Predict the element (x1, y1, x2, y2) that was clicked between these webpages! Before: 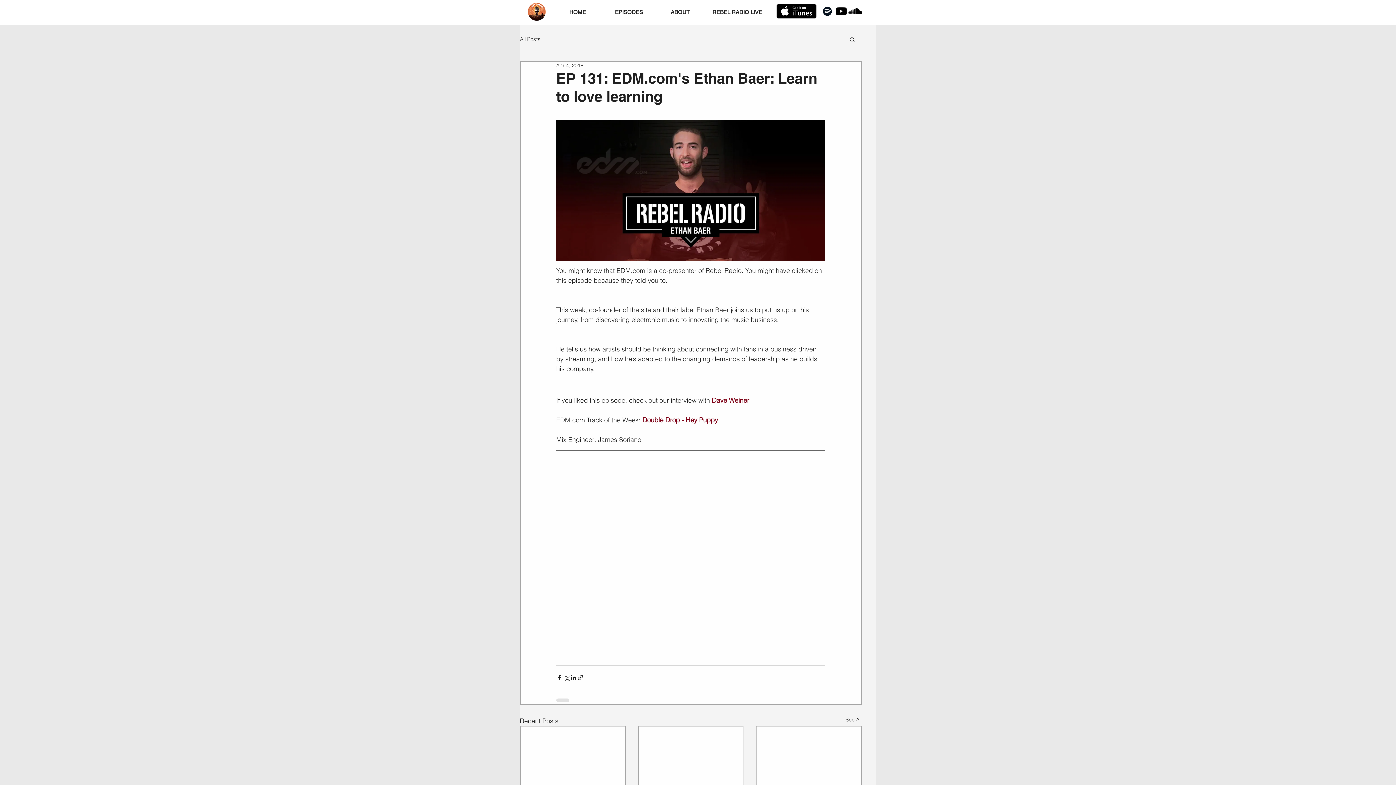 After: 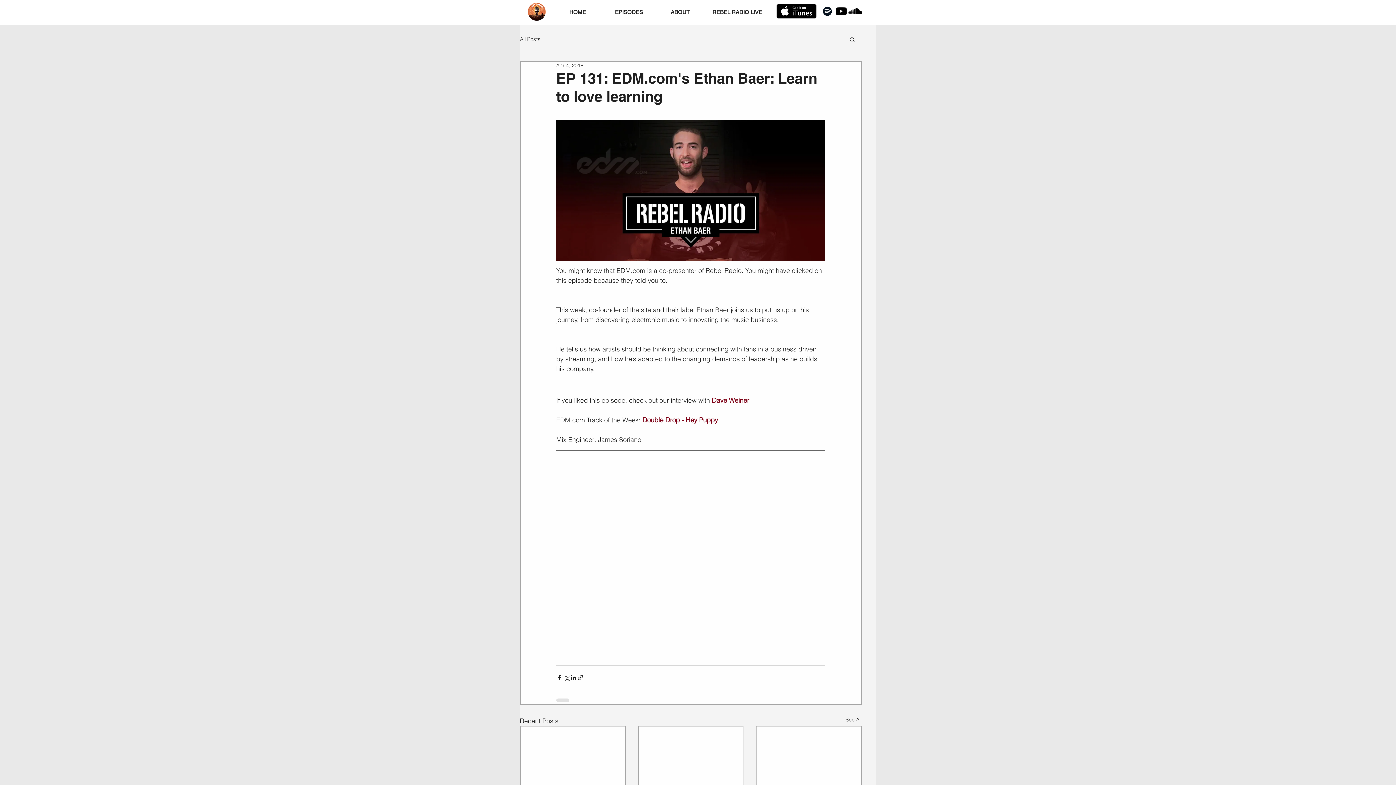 Action: label: Black Spotify Icon bbox: (820, 4, 834, 18)